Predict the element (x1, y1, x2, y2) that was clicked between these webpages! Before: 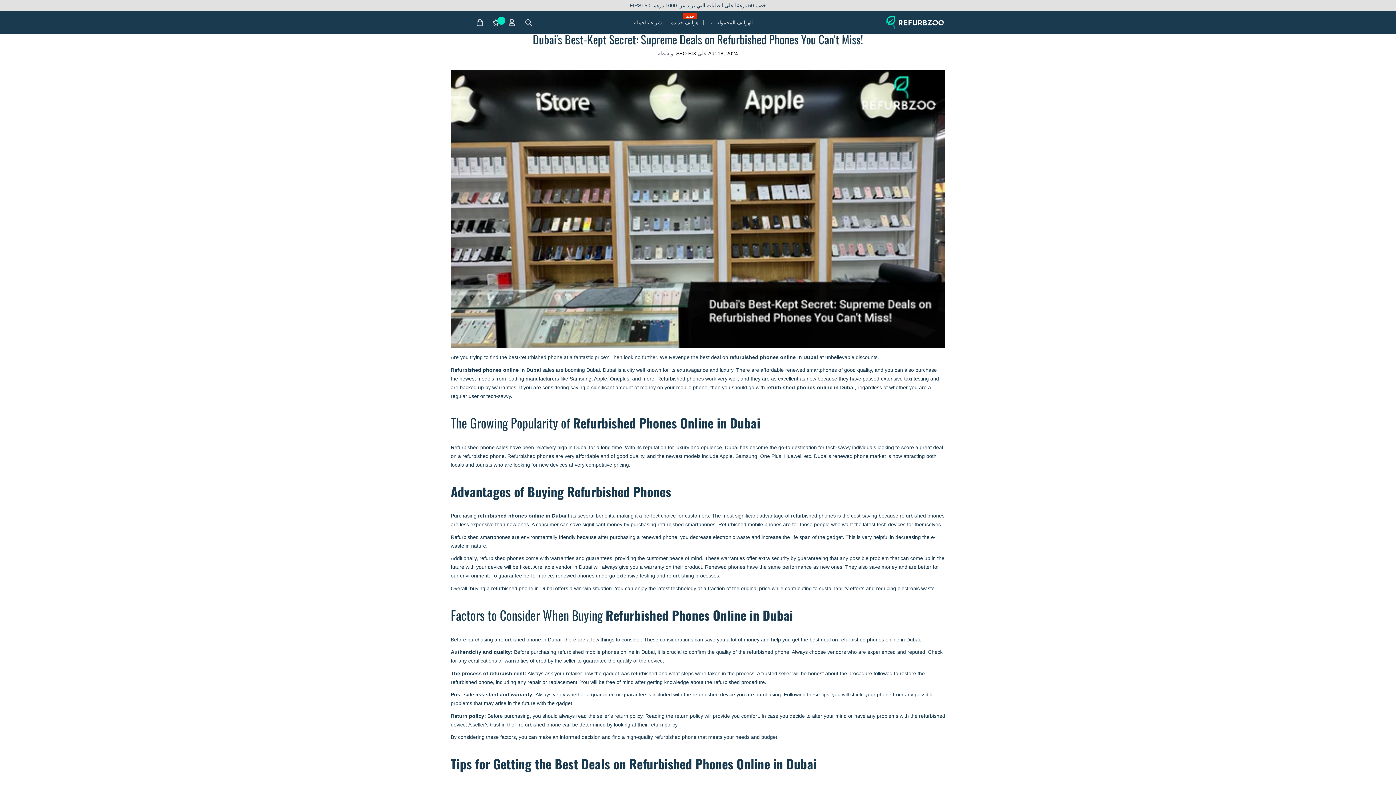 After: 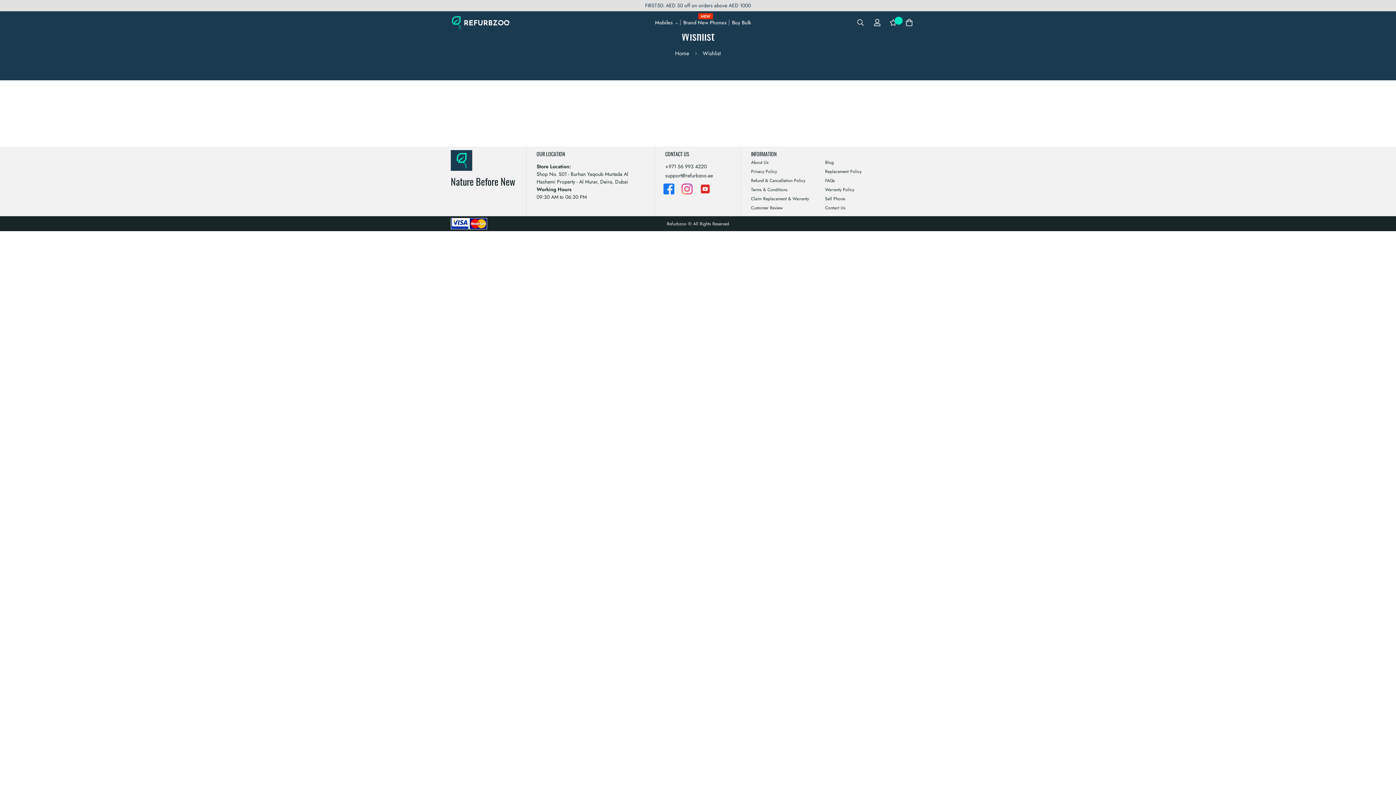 Action: bbox: (487, 12, 503, 32)